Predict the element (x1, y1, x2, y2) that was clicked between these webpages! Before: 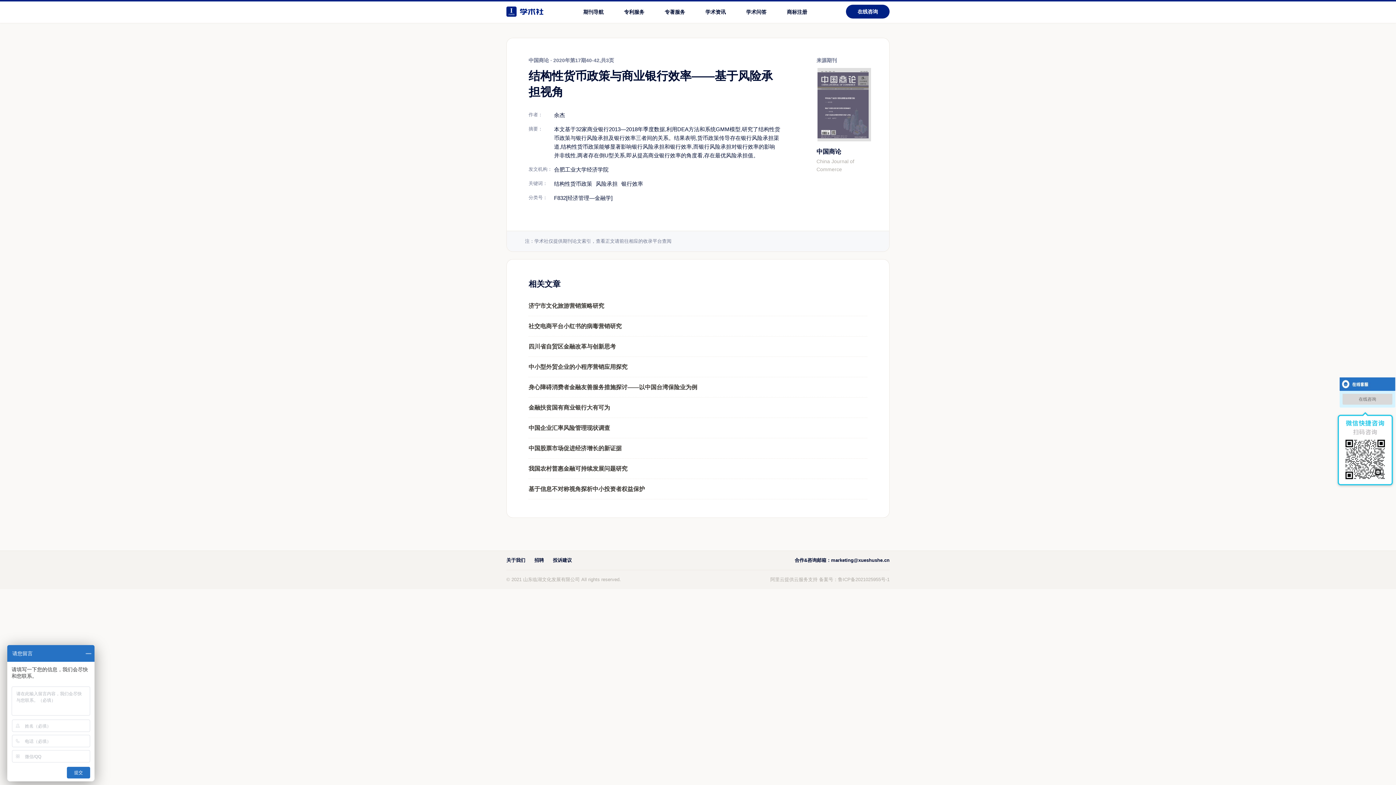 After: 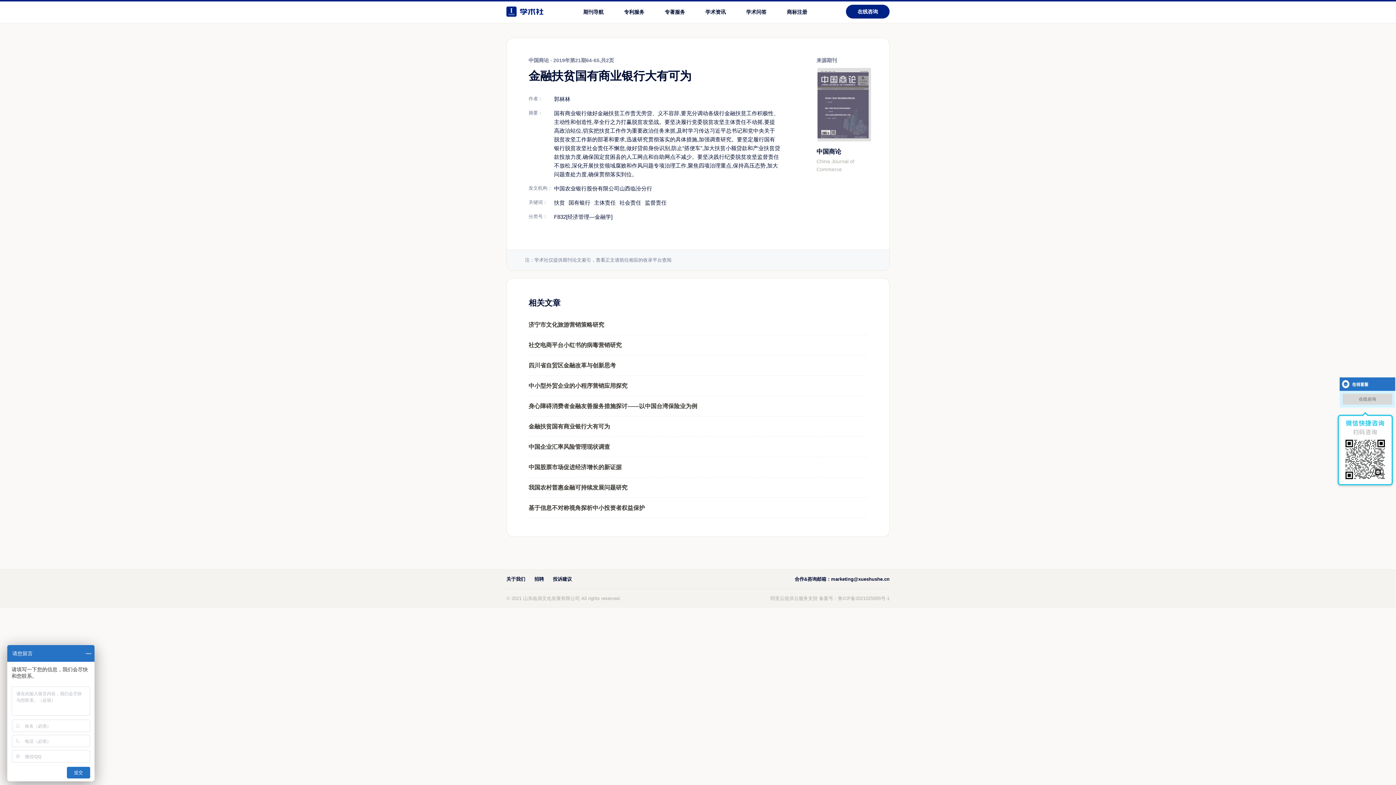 Action: label: 金融扶贫国有商业银行大有可为 bbox: (528, 404, 610, 410)